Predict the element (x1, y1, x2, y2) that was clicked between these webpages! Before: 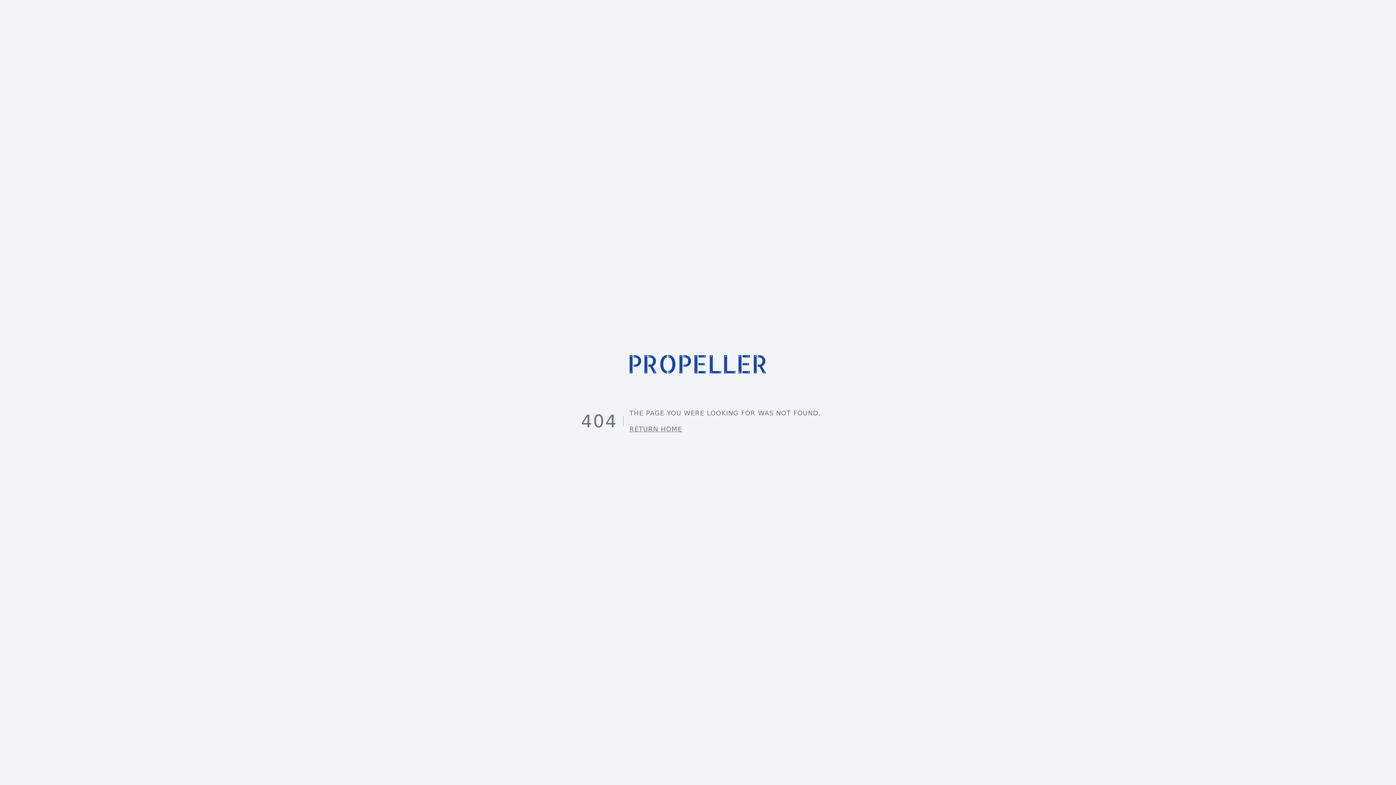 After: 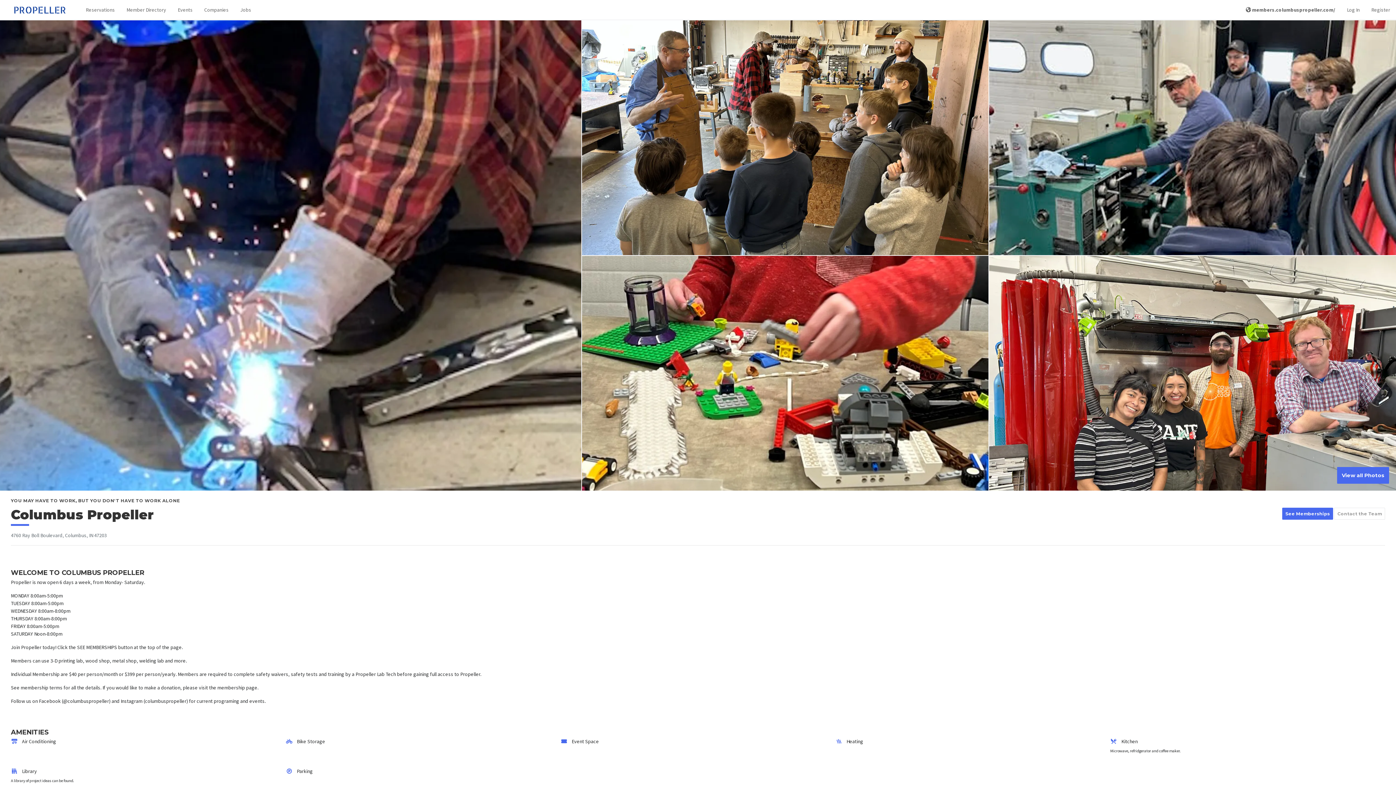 Action: bbox: (629, 425, 682, 432) label: RETURN HOME